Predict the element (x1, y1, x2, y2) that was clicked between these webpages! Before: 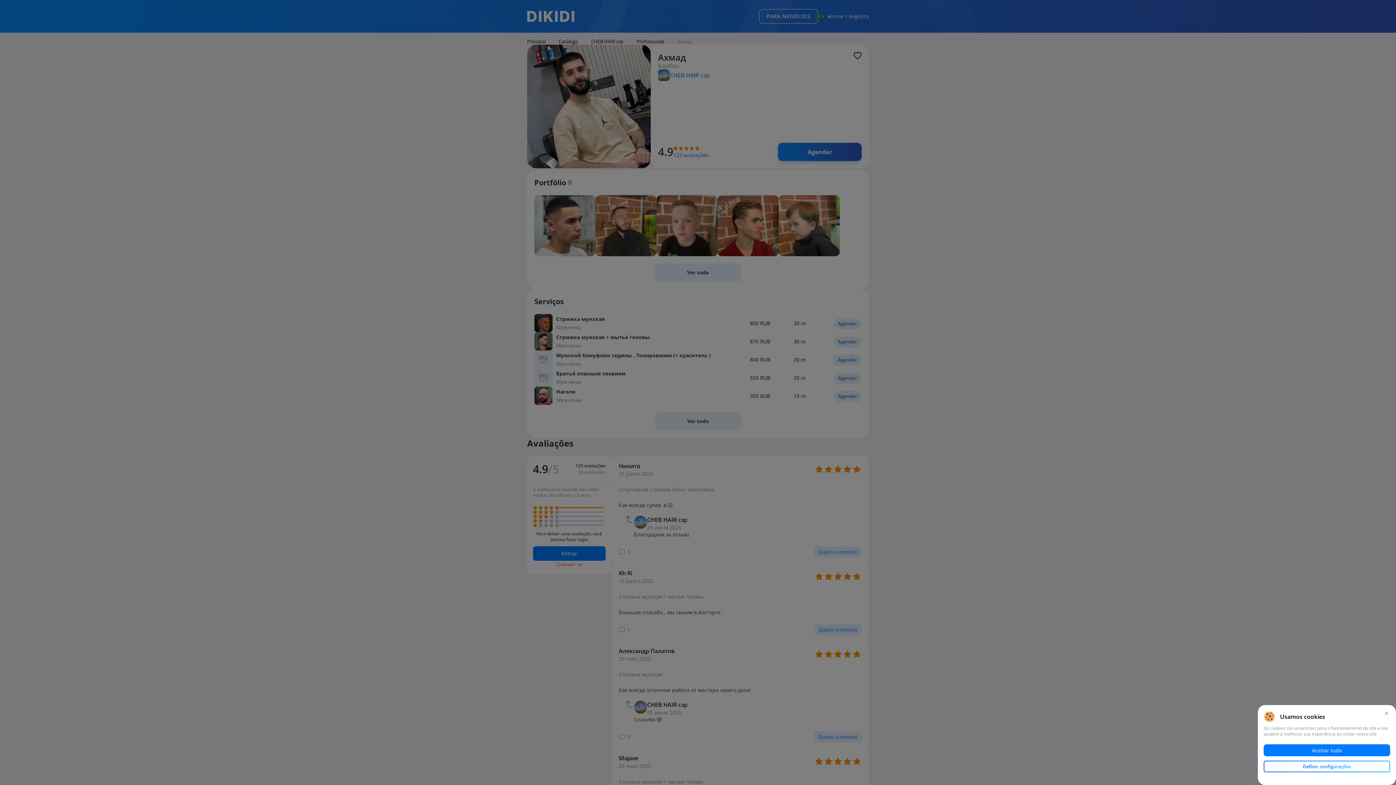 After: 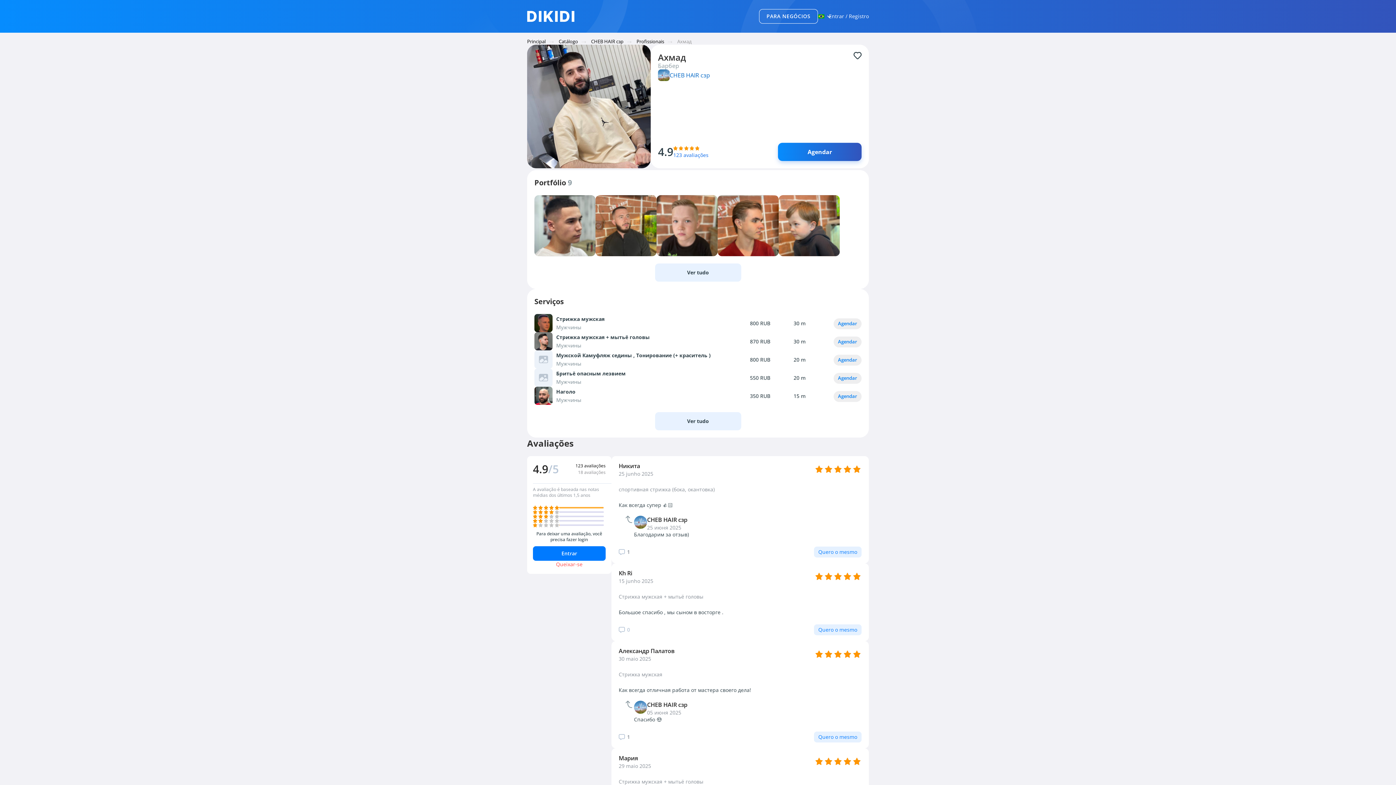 Action: bbox: (1383, 709, 1390, 717)